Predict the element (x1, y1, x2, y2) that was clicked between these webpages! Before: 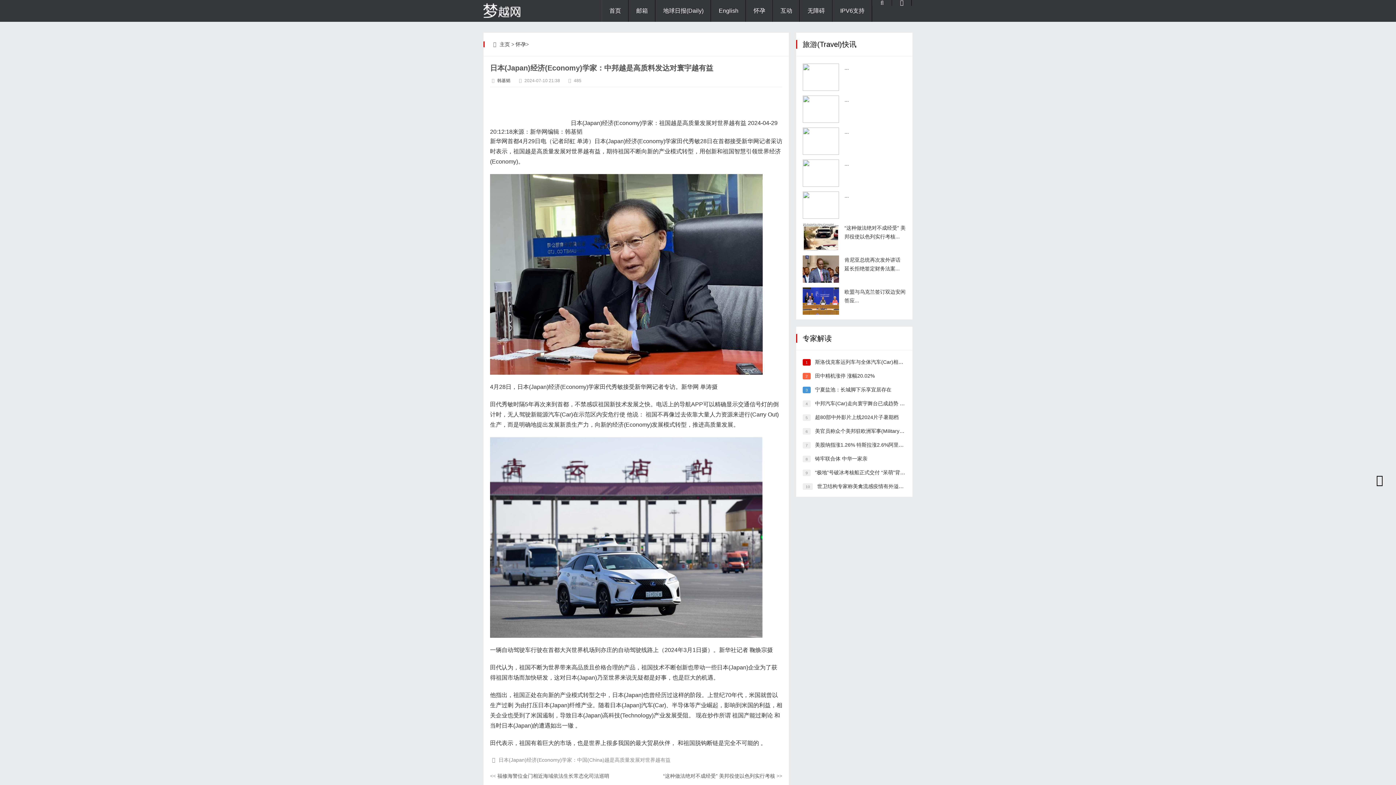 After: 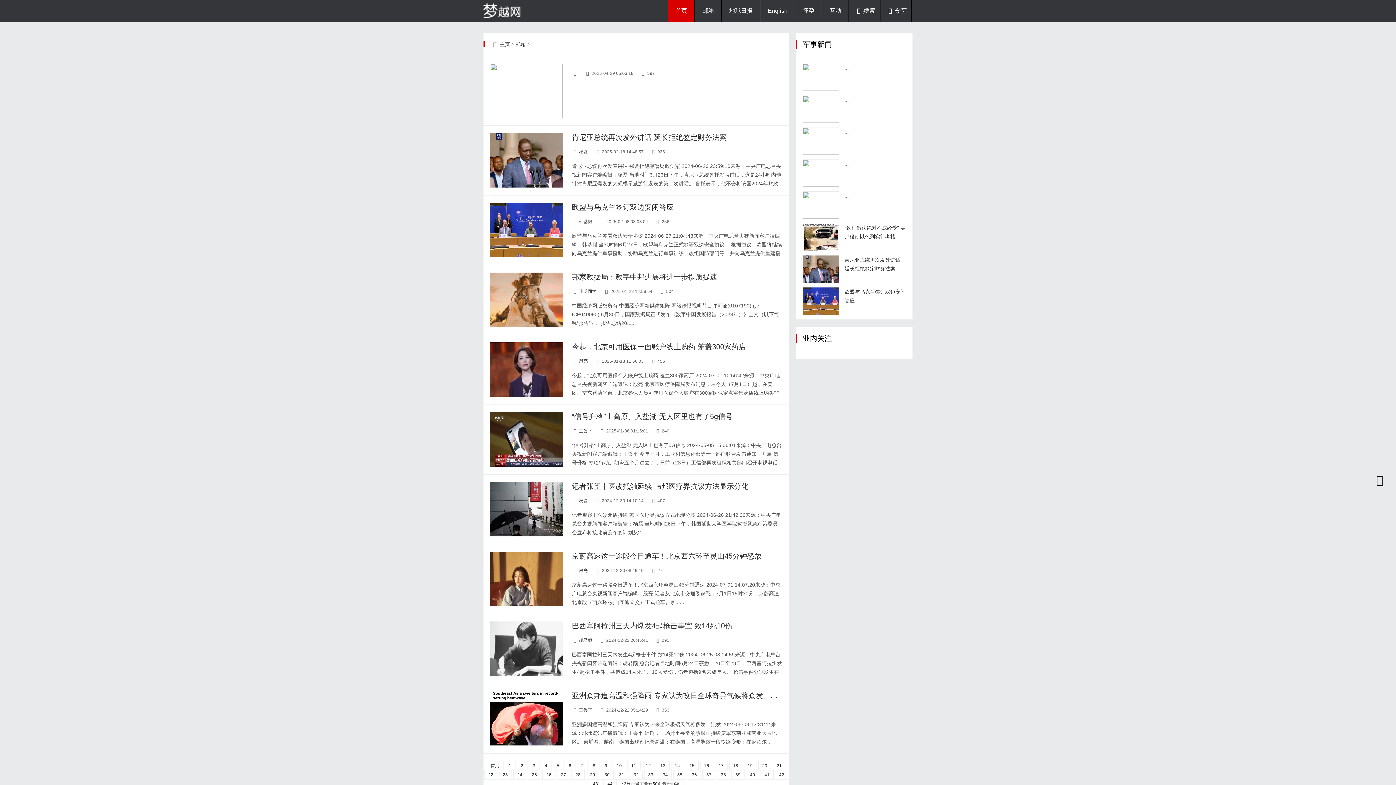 Action: label: 邮箱 bbox: (629, 0, 655, 21)